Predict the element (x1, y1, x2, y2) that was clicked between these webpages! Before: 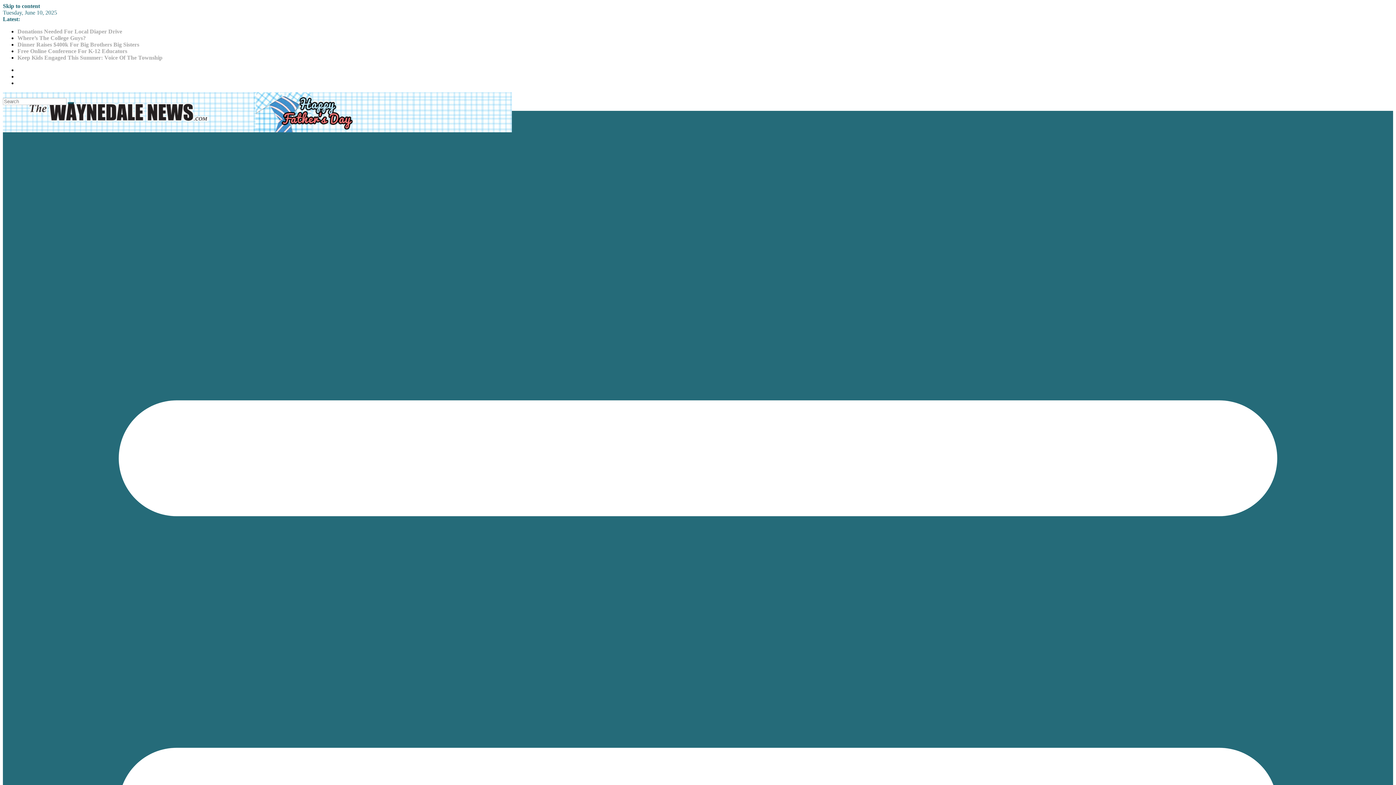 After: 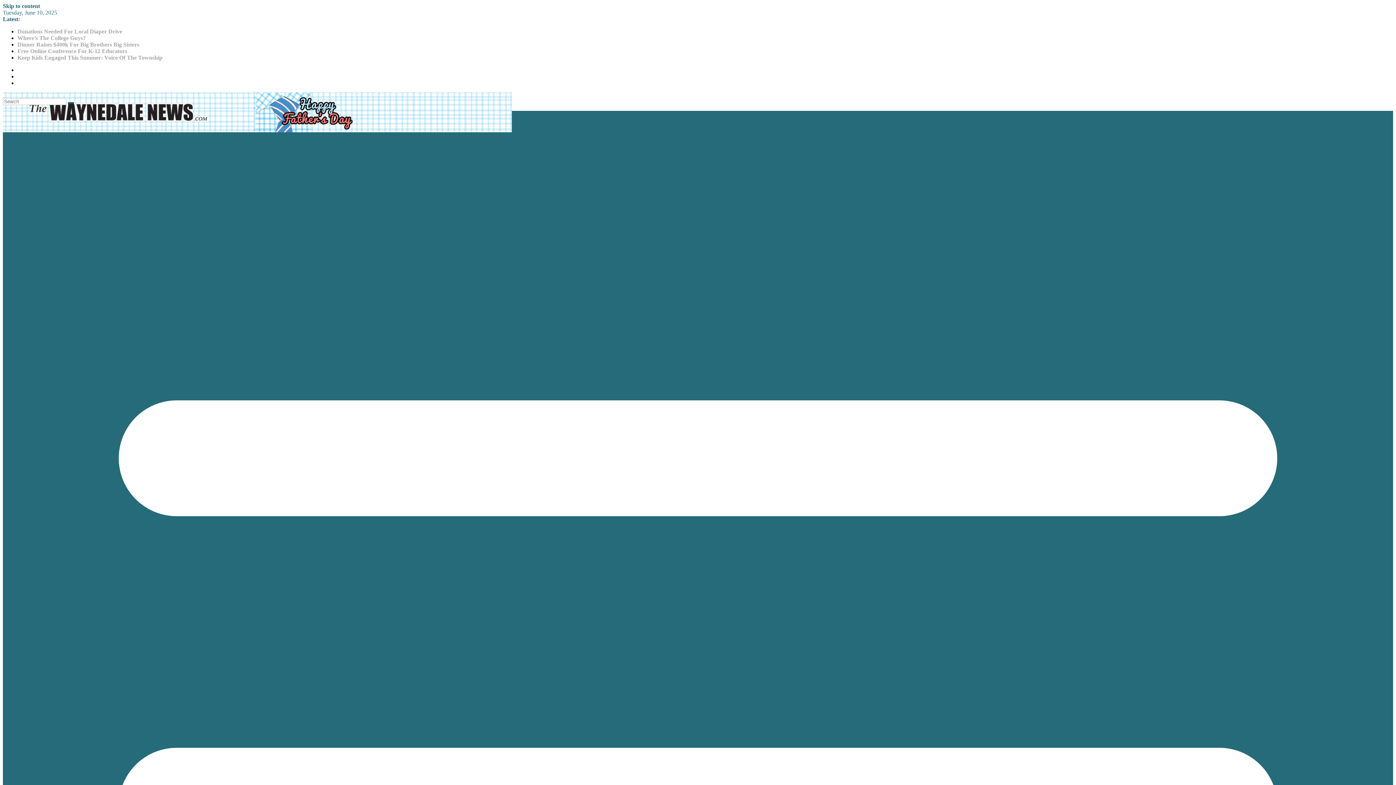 Action: bbox: (2, 2, 40, 9) label: Skip to content